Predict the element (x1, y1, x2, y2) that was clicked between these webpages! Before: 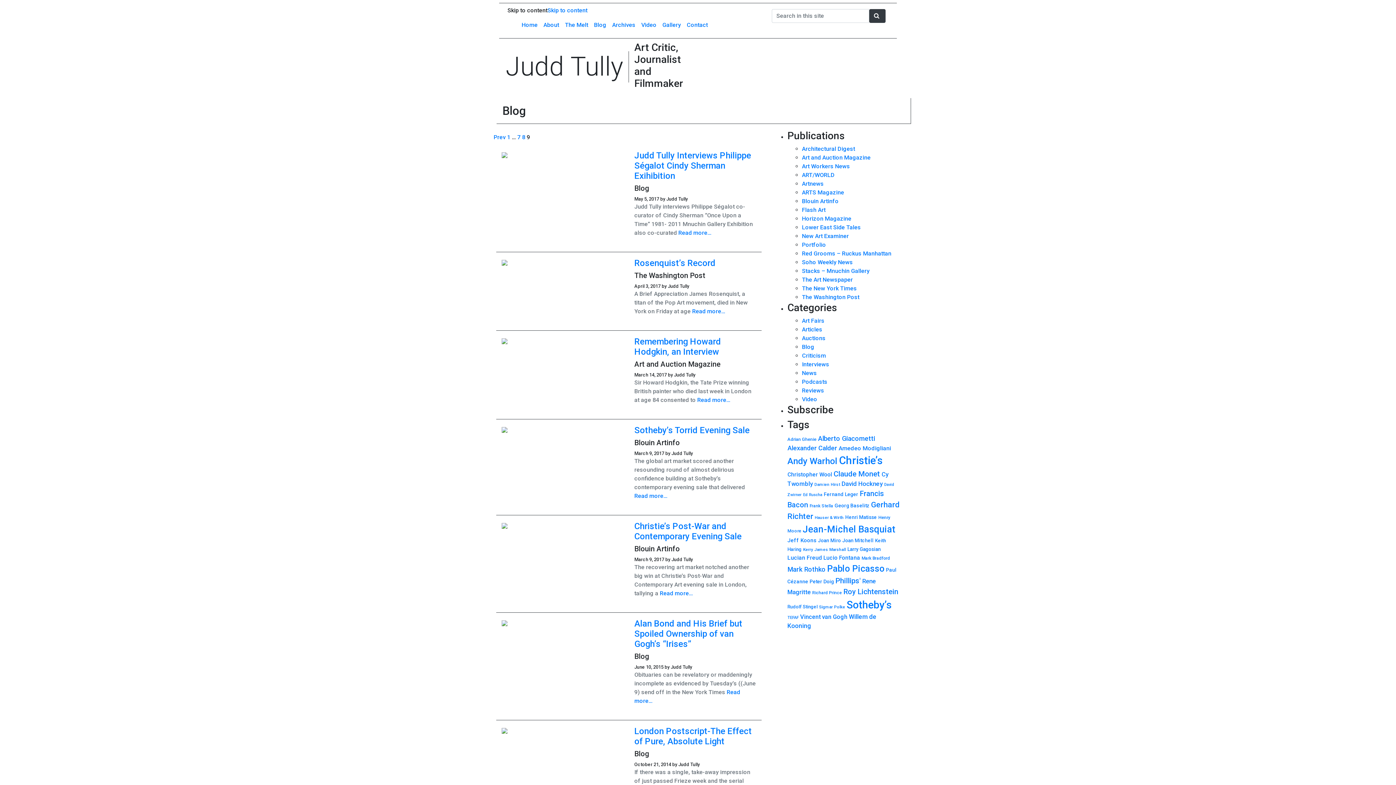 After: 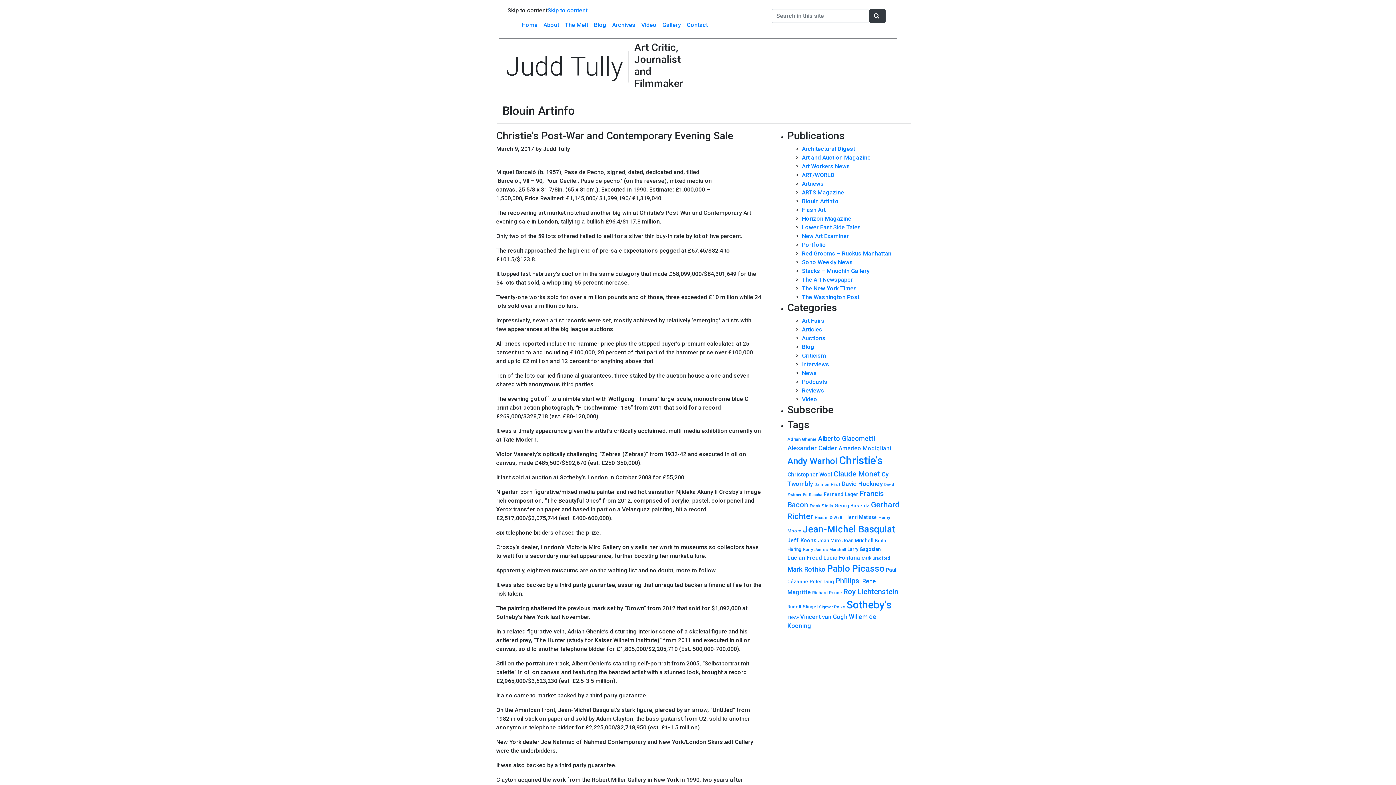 Action: bbox: (660, 590, 693, 597) label: Read more…